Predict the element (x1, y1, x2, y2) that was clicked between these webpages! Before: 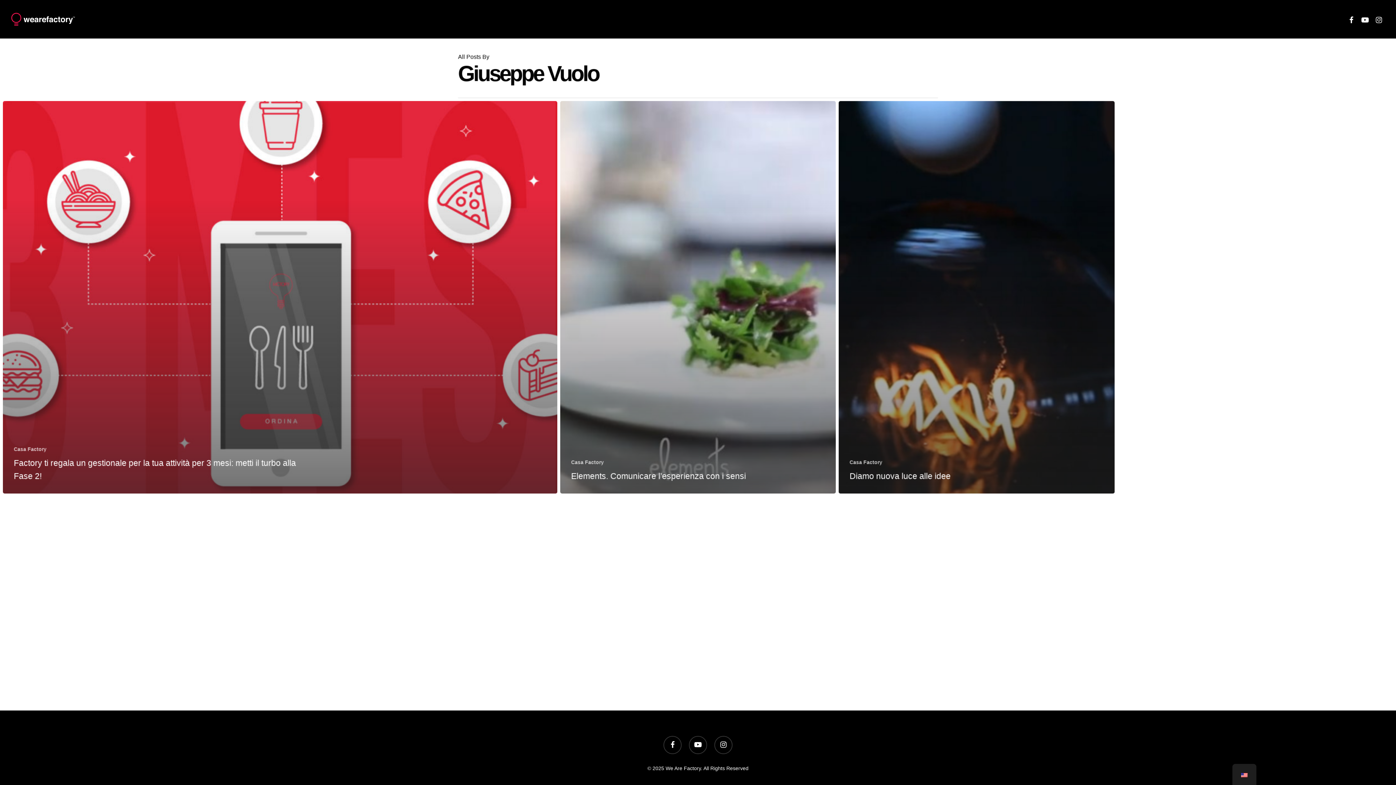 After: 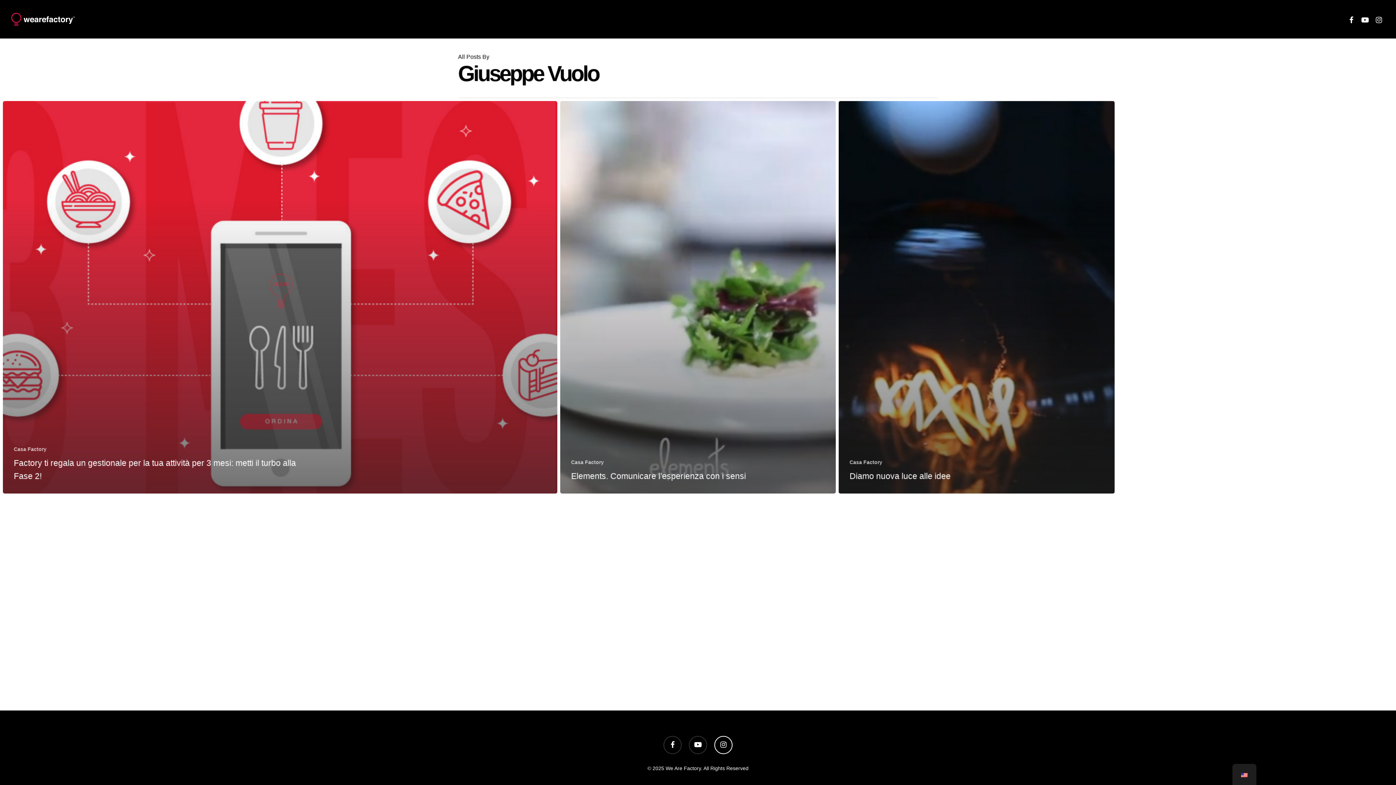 Action: label: instagram bbox: (714, 736, 732, 754)